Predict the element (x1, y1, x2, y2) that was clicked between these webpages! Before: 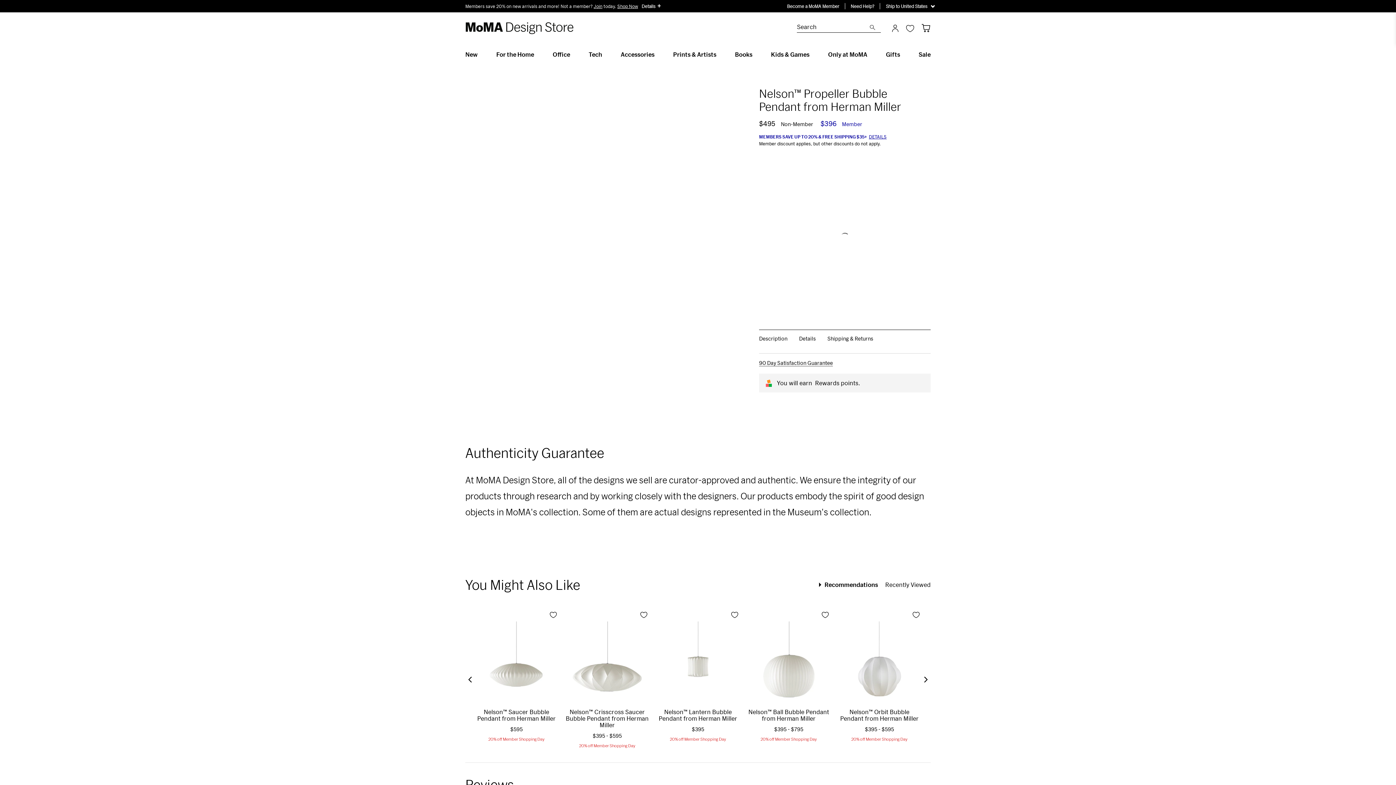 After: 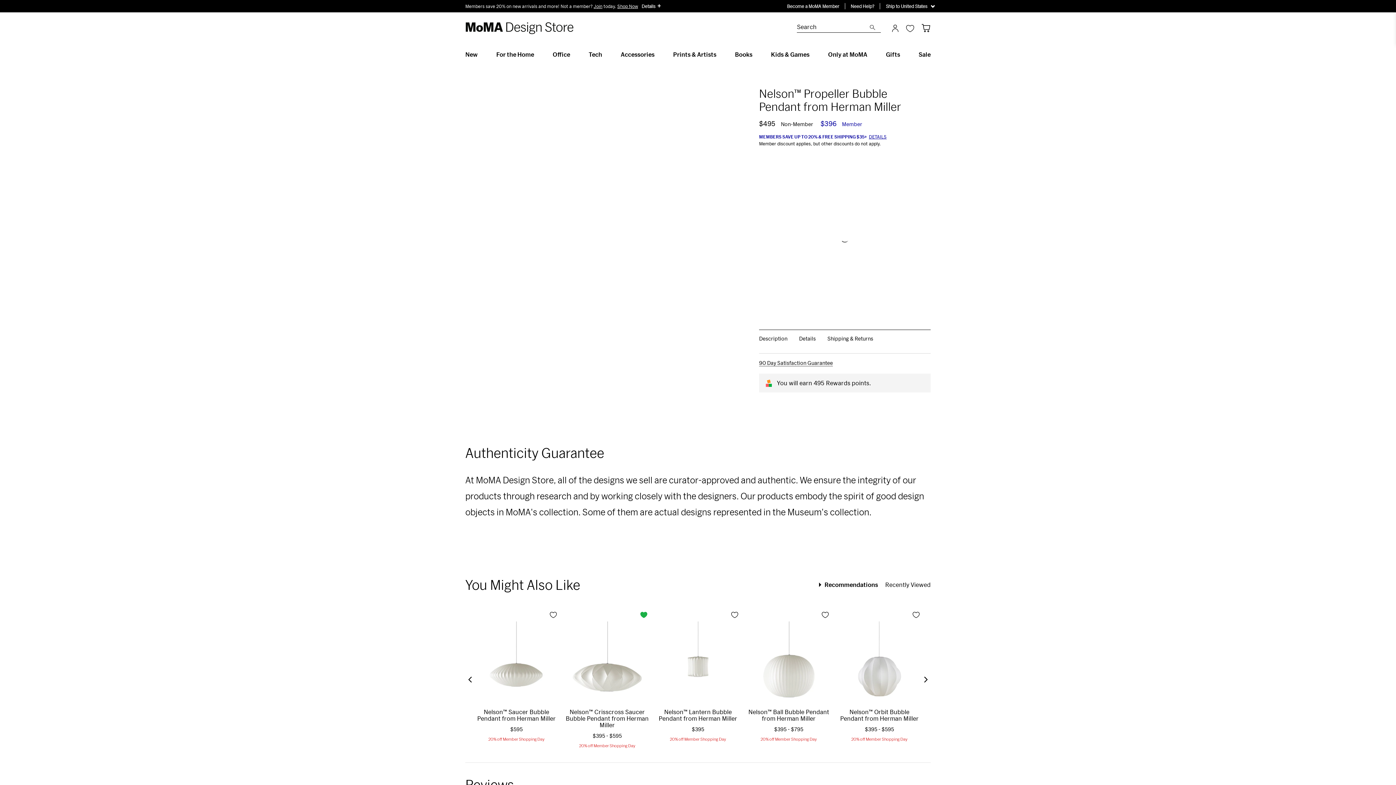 Action: label: Add to Wish List bbox: (635, 606, 652, 623)